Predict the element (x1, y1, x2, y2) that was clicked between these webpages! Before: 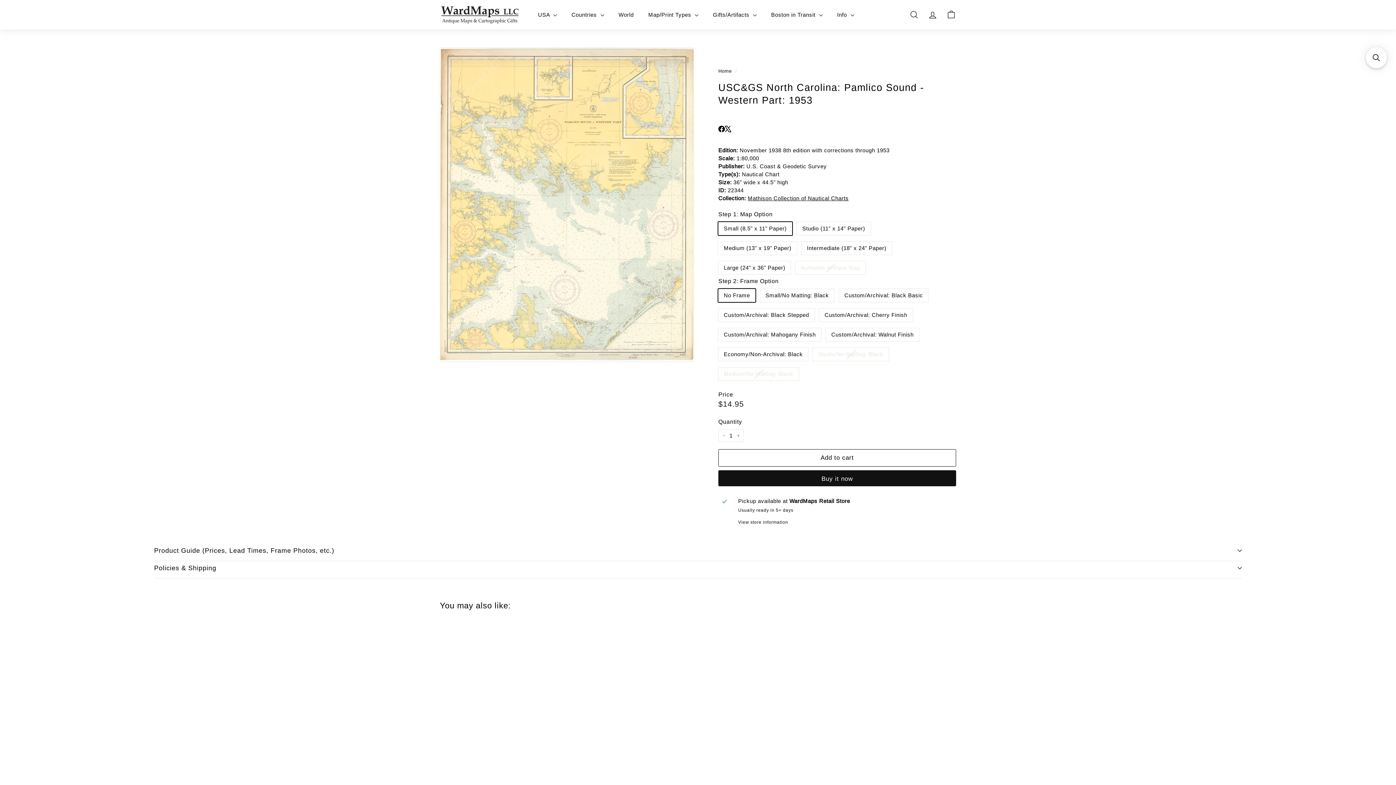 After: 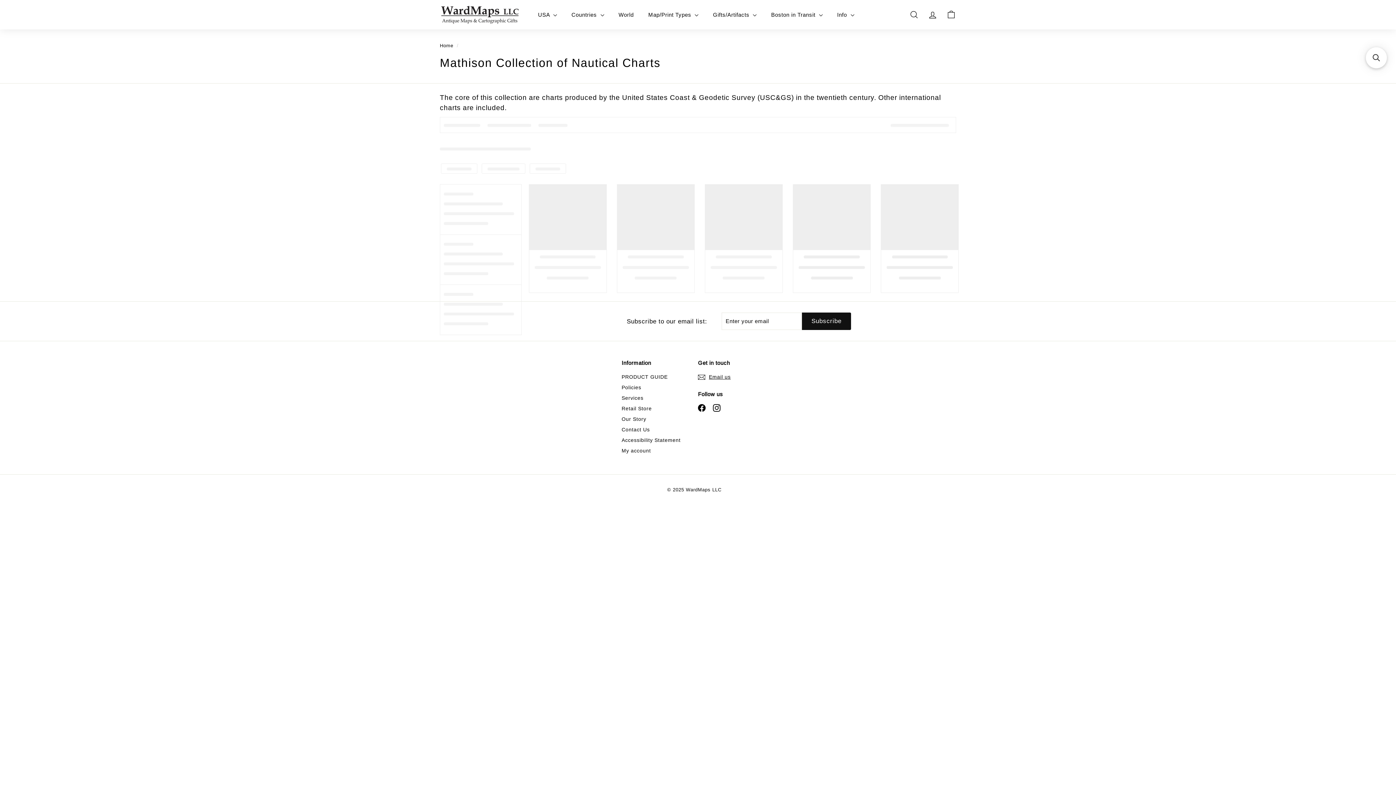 Action: bbox: (748, 195, 848, 201) label: Mathison Collection of Nautical Charts